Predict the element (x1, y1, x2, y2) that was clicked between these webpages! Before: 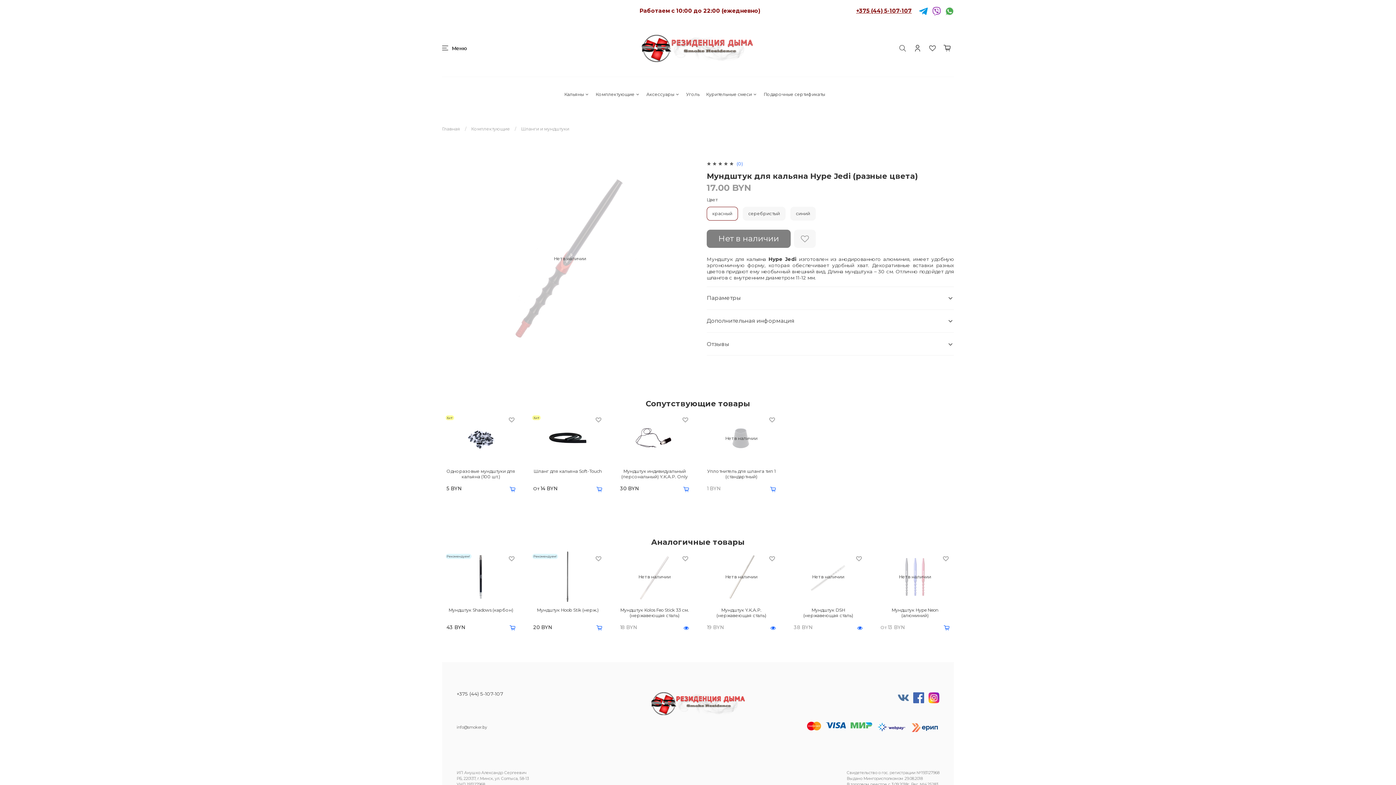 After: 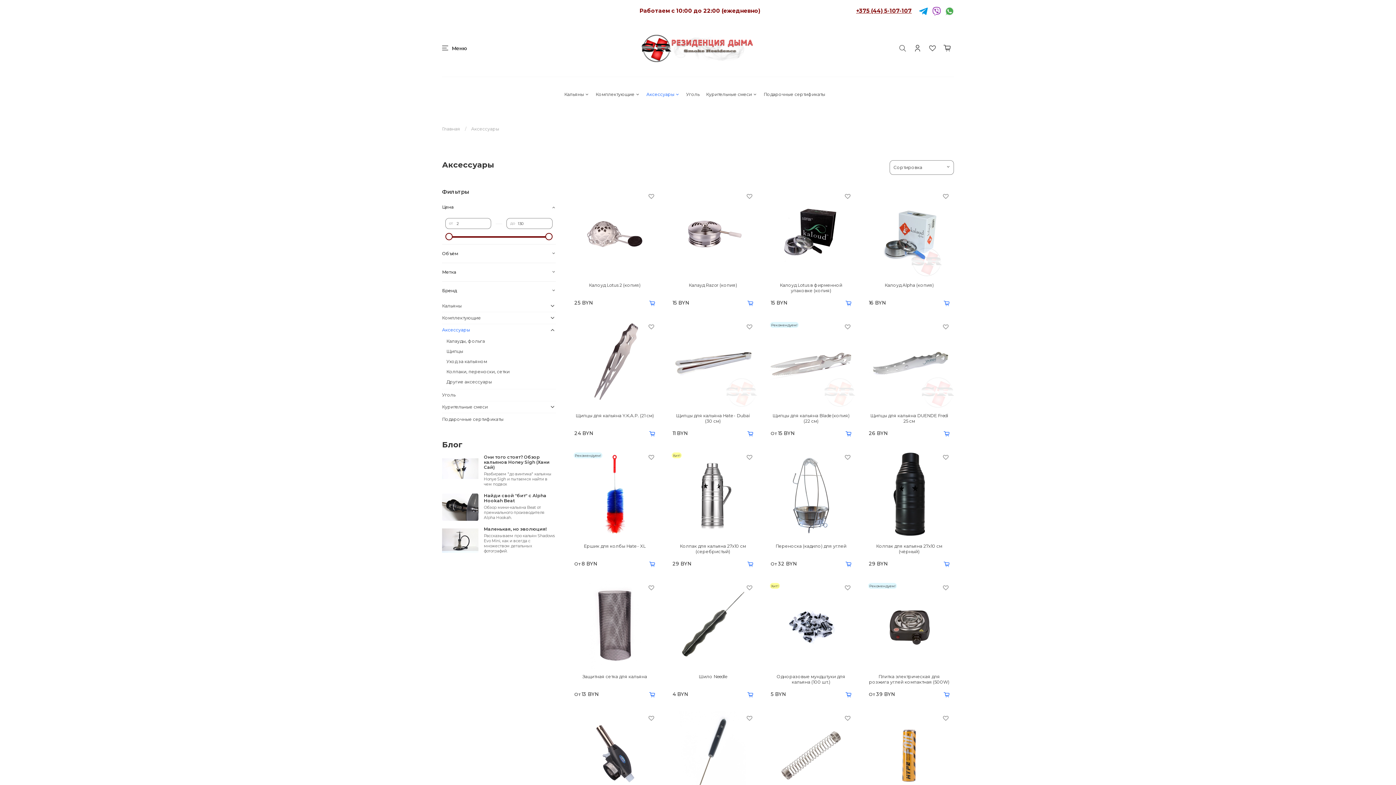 Action: label: Аксессуары bbox: (646, 91, 679, 97)